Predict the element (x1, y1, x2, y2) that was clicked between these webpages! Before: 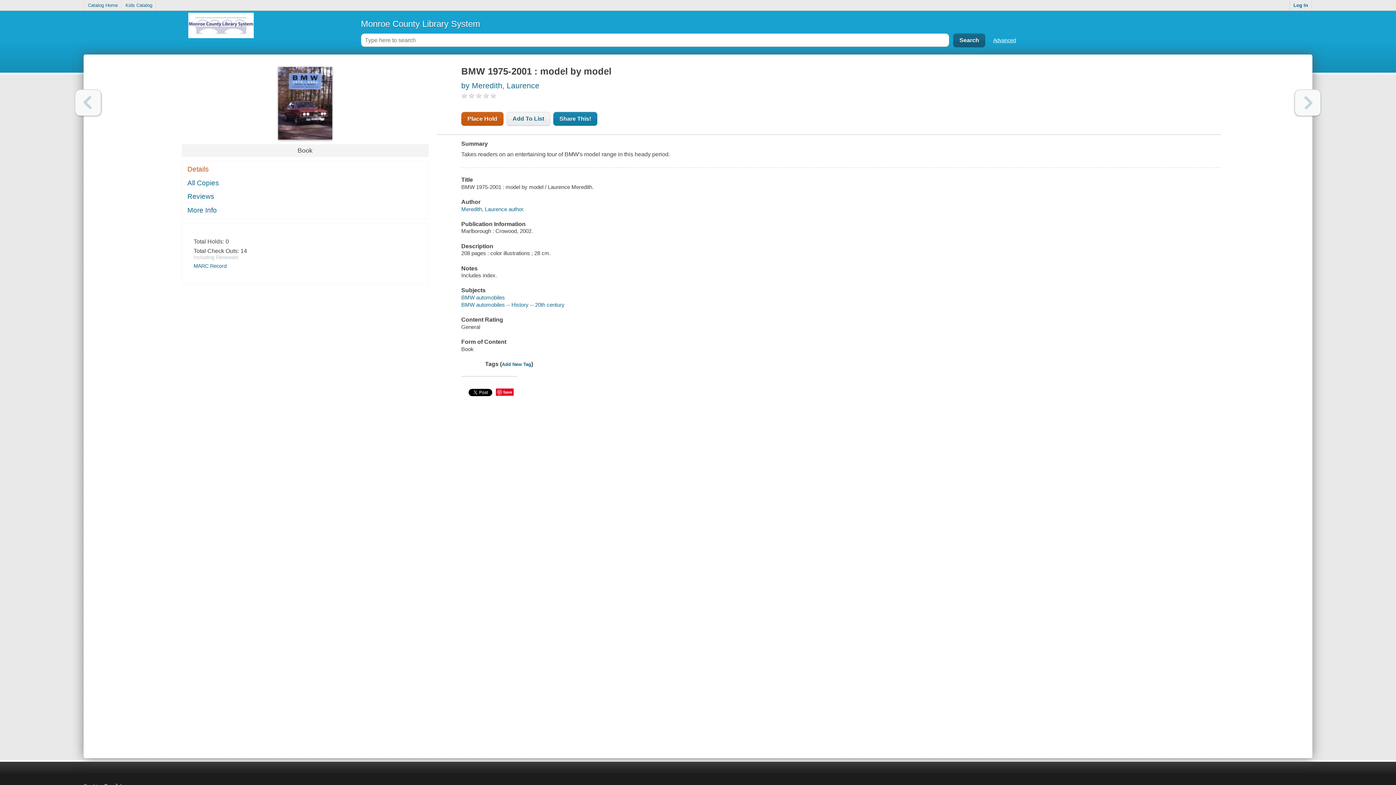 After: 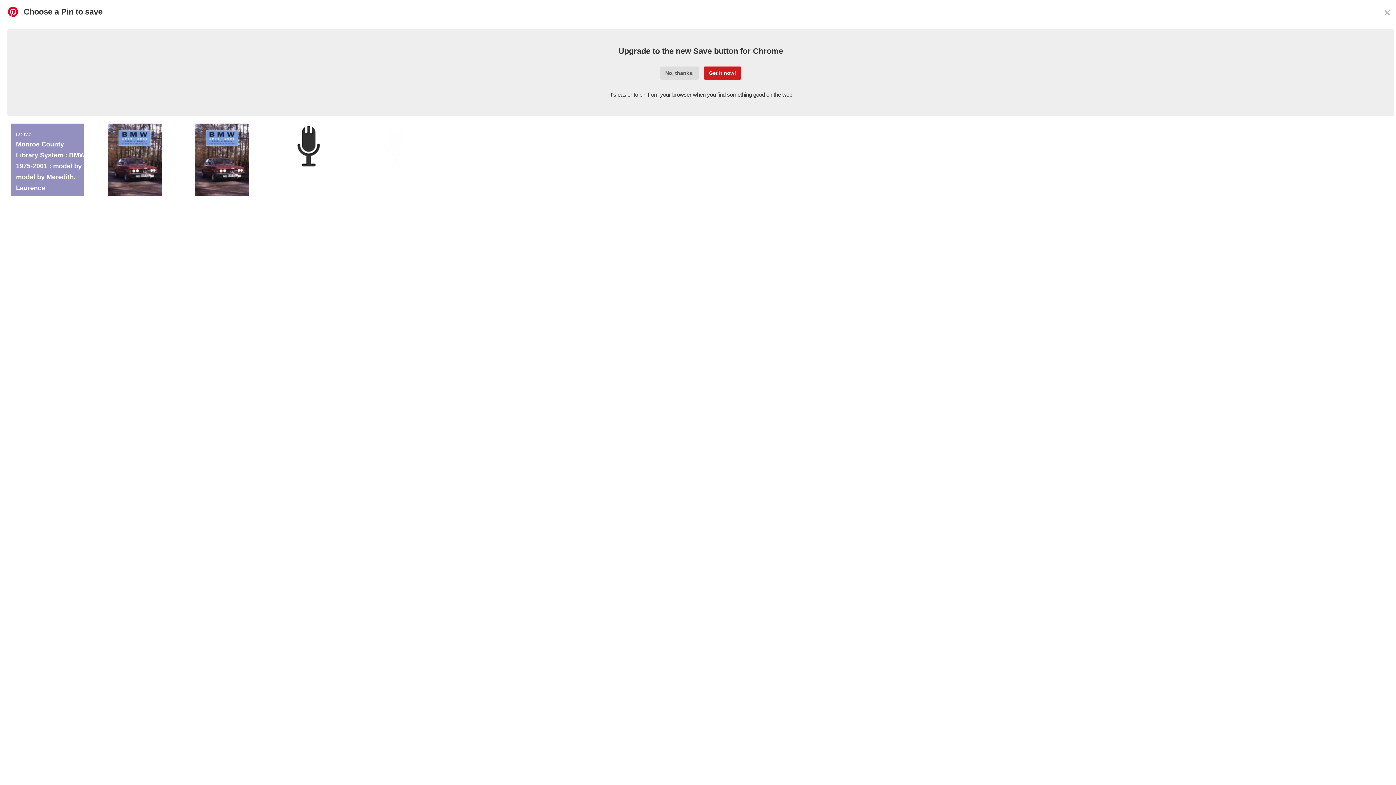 Action: label: Save bbox: (490, 388, 508, 395)